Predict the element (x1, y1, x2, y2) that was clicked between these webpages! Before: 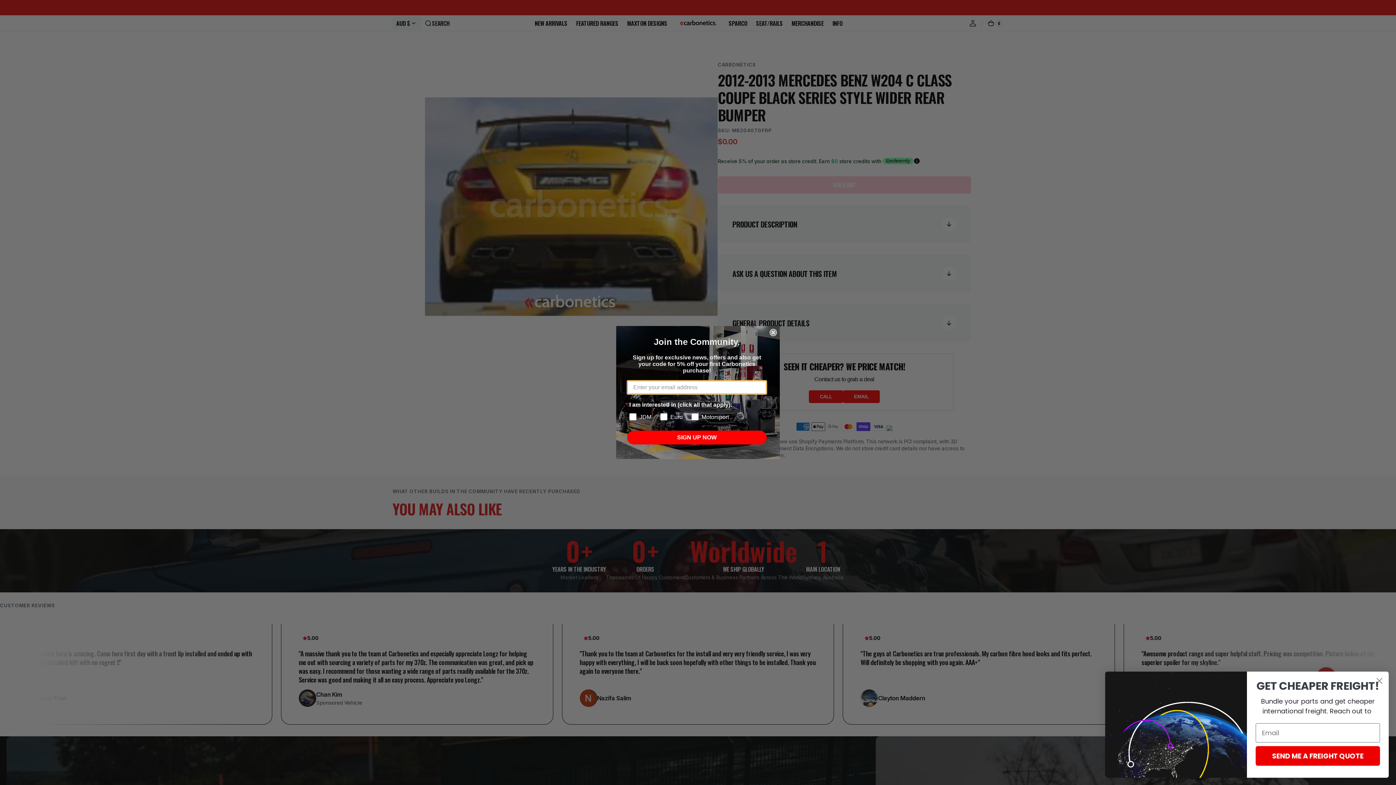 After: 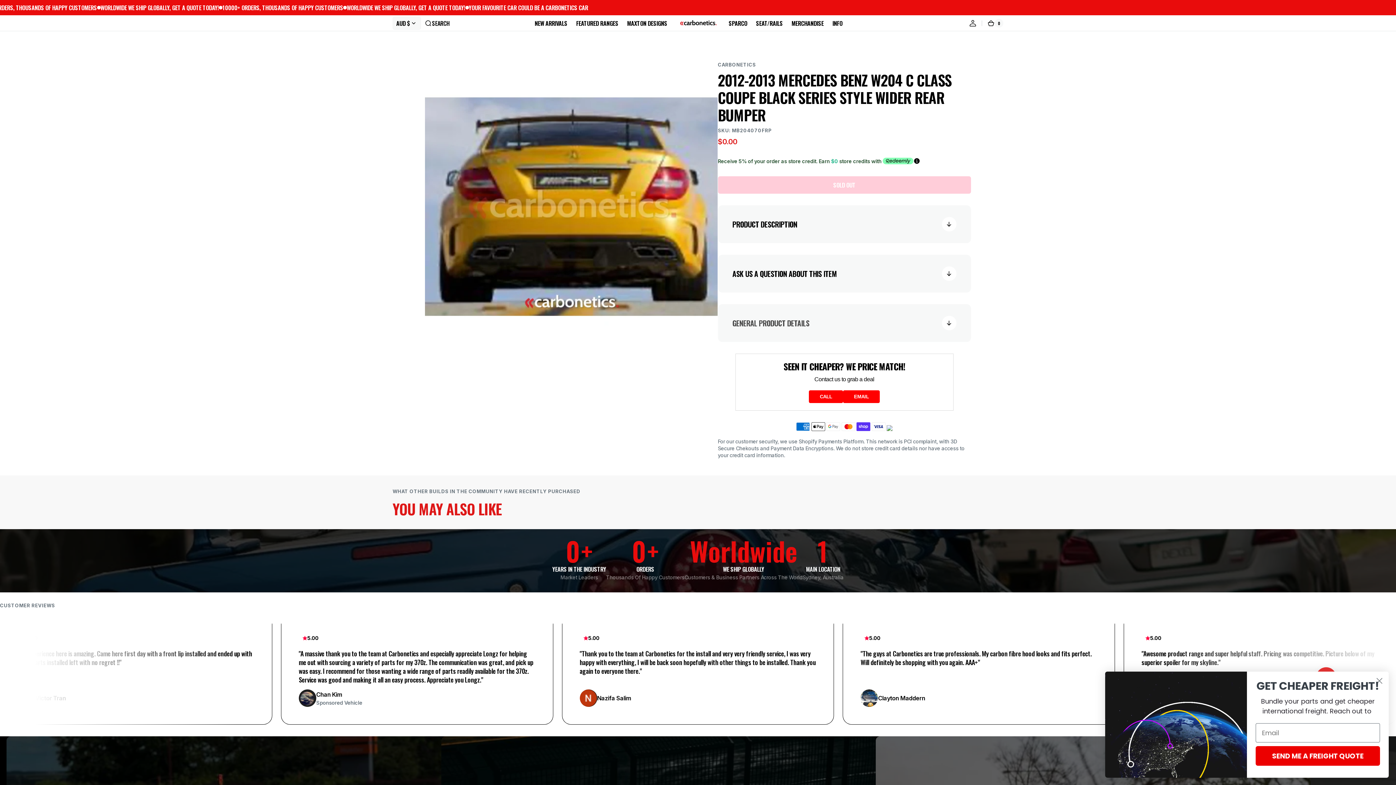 Action: label: Close dialog bbox: (769, 329, 777, 336)